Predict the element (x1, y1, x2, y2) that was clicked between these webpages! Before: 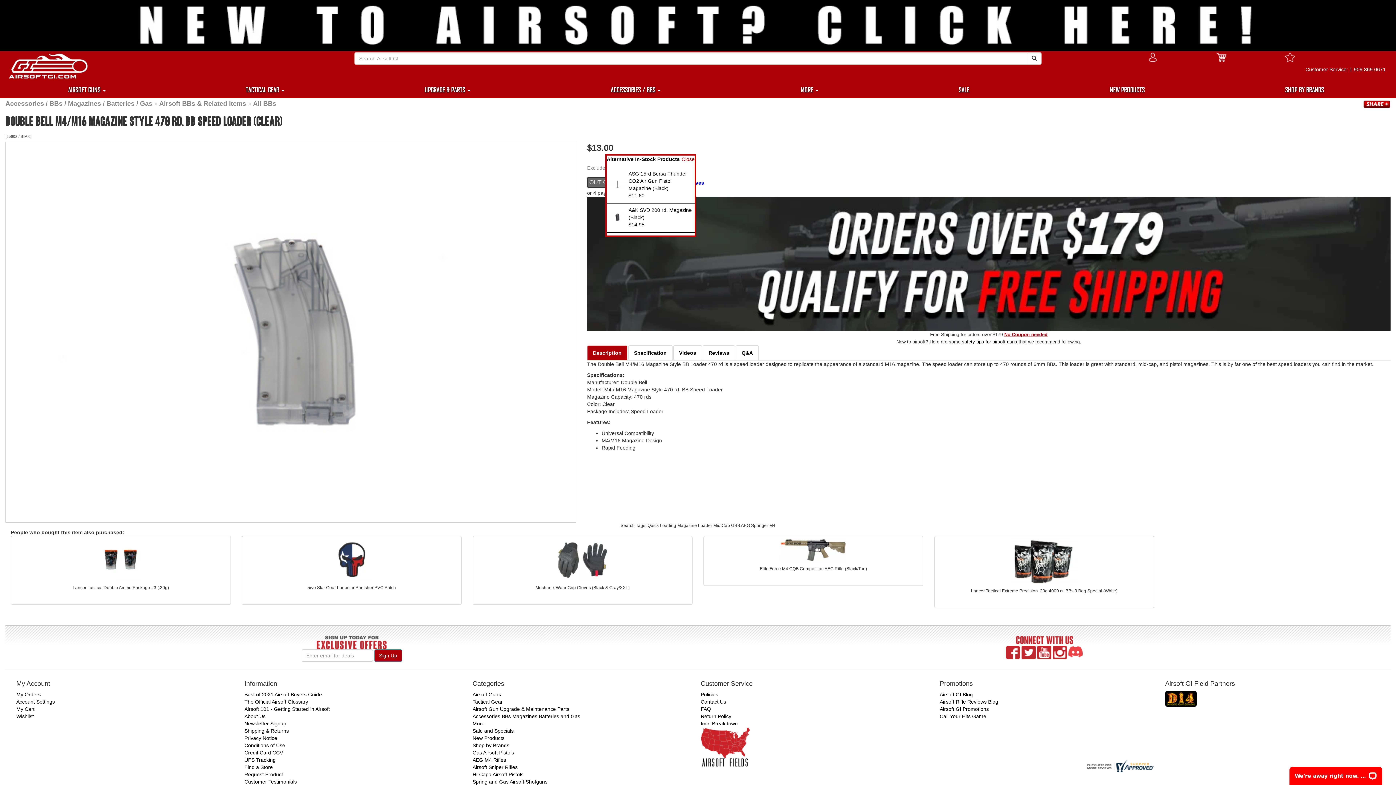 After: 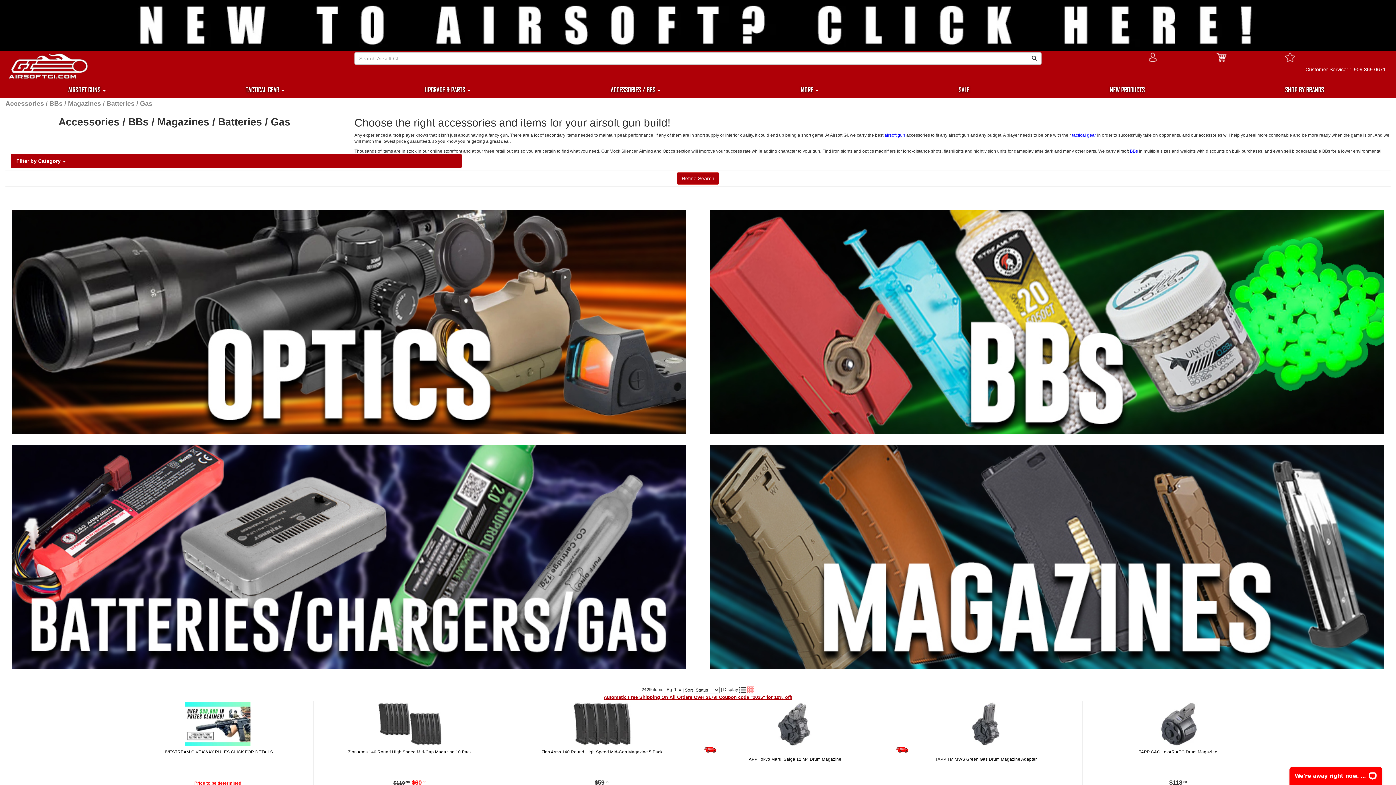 Action: bbox: (5, 100, 152, 107) label: Accessories / BBs / Magazines / Batteries / Gas